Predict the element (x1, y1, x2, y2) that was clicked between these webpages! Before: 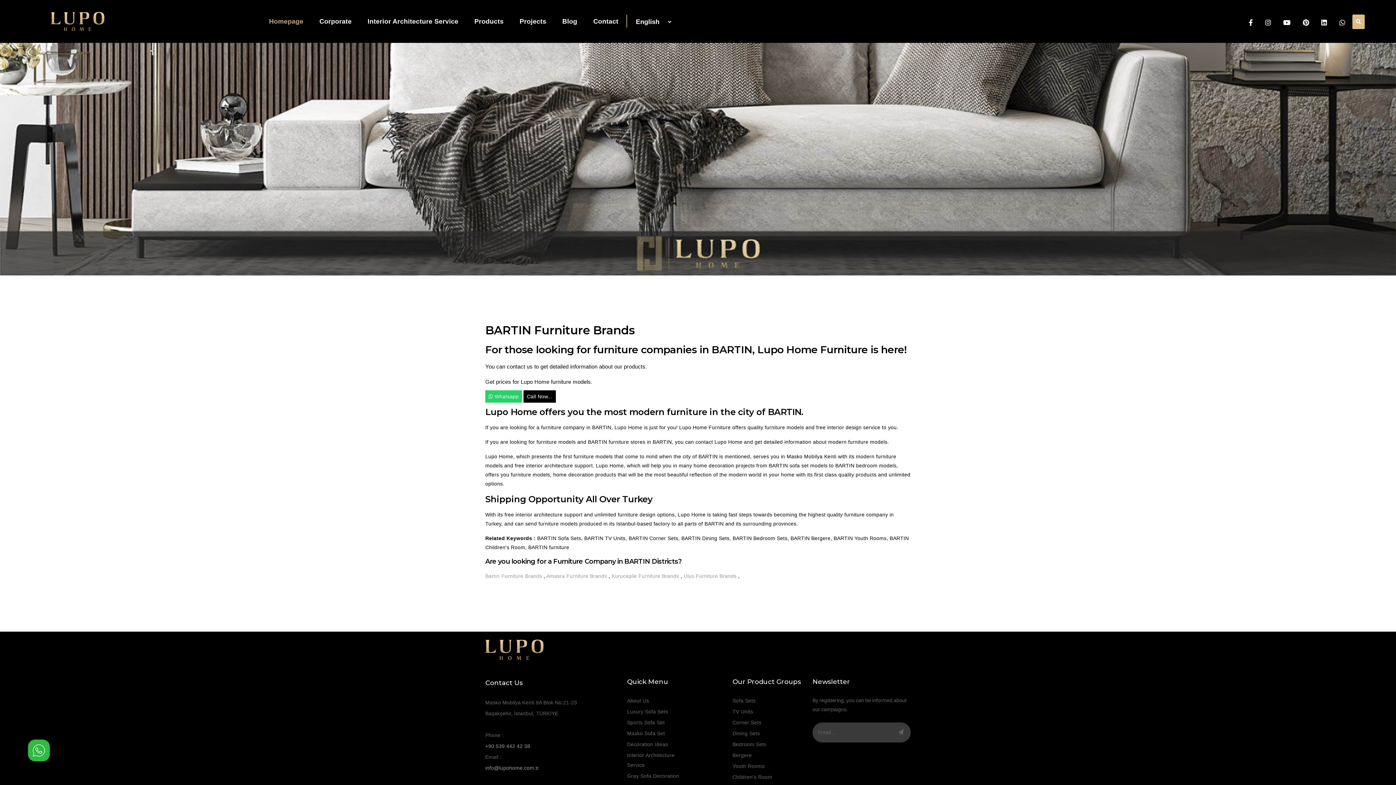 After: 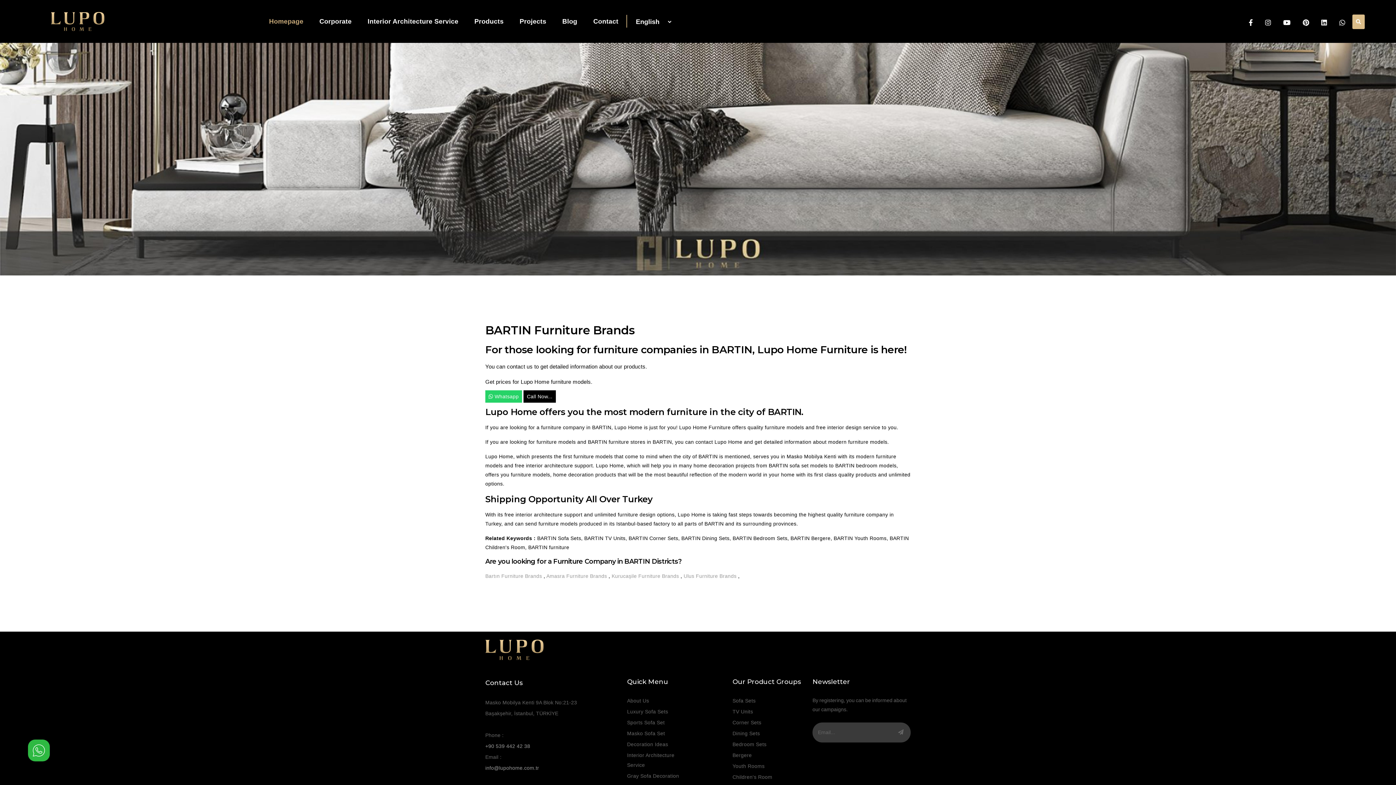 Action: bbox: (1303, 17, 1309, 29)